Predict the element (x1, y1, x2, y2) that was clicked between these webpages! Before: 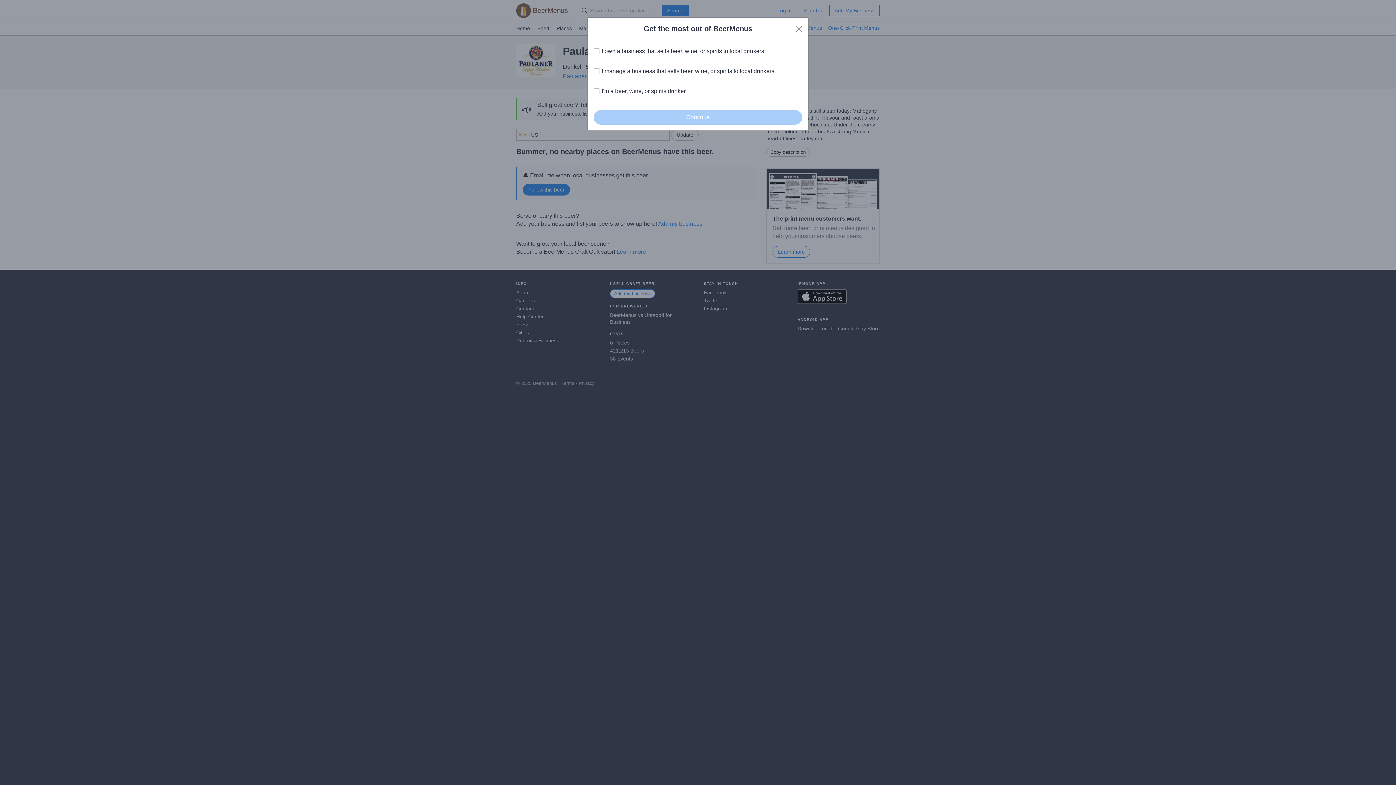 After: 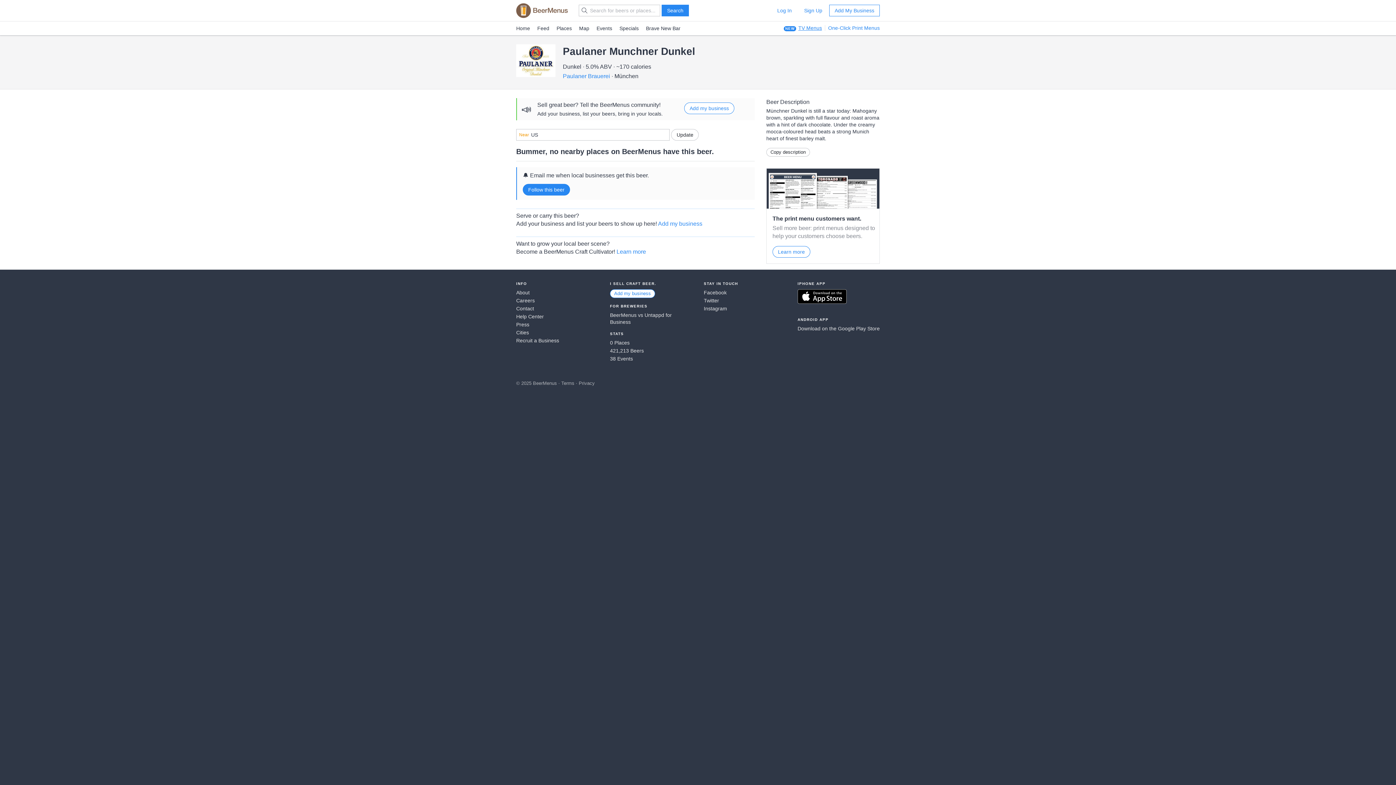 Action: bbox: (796, 25, 802, 32) label: Close